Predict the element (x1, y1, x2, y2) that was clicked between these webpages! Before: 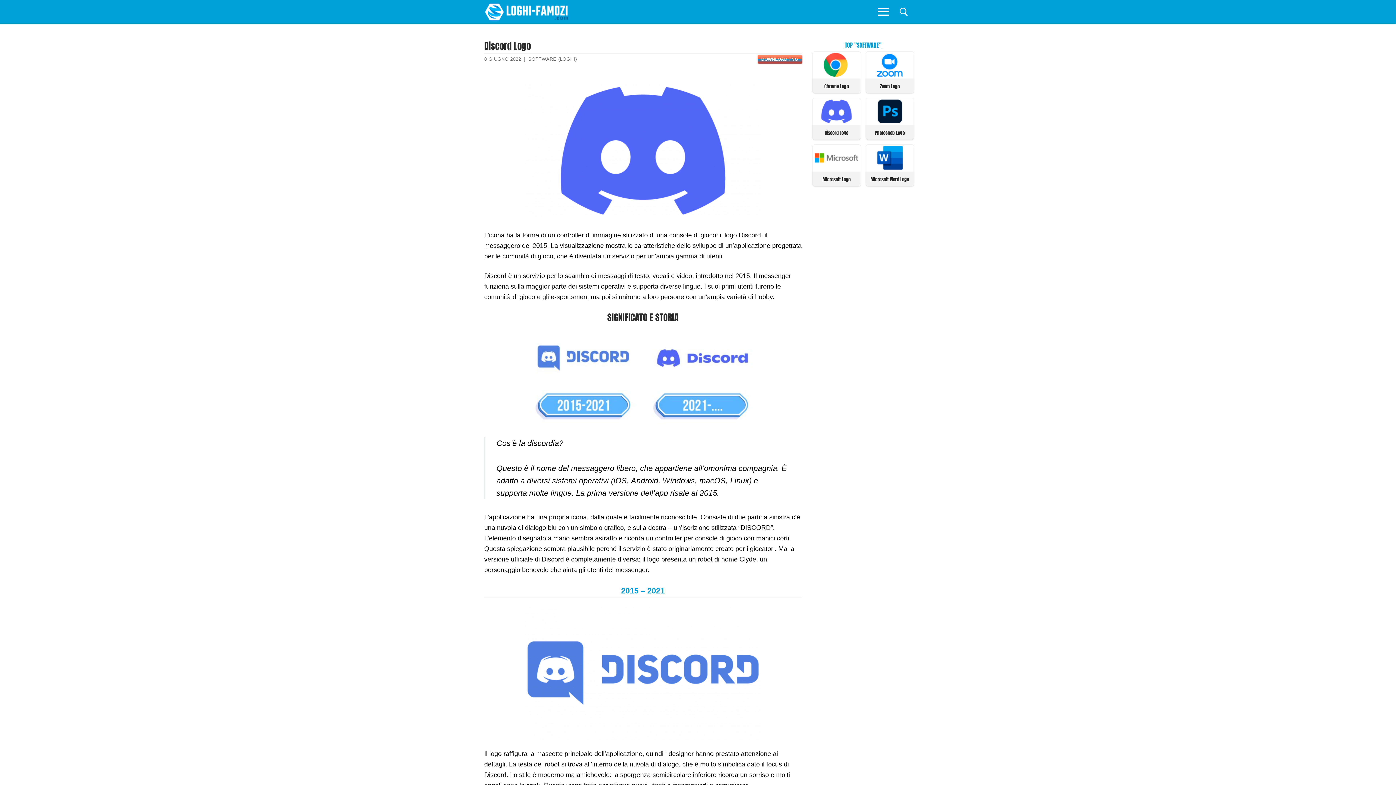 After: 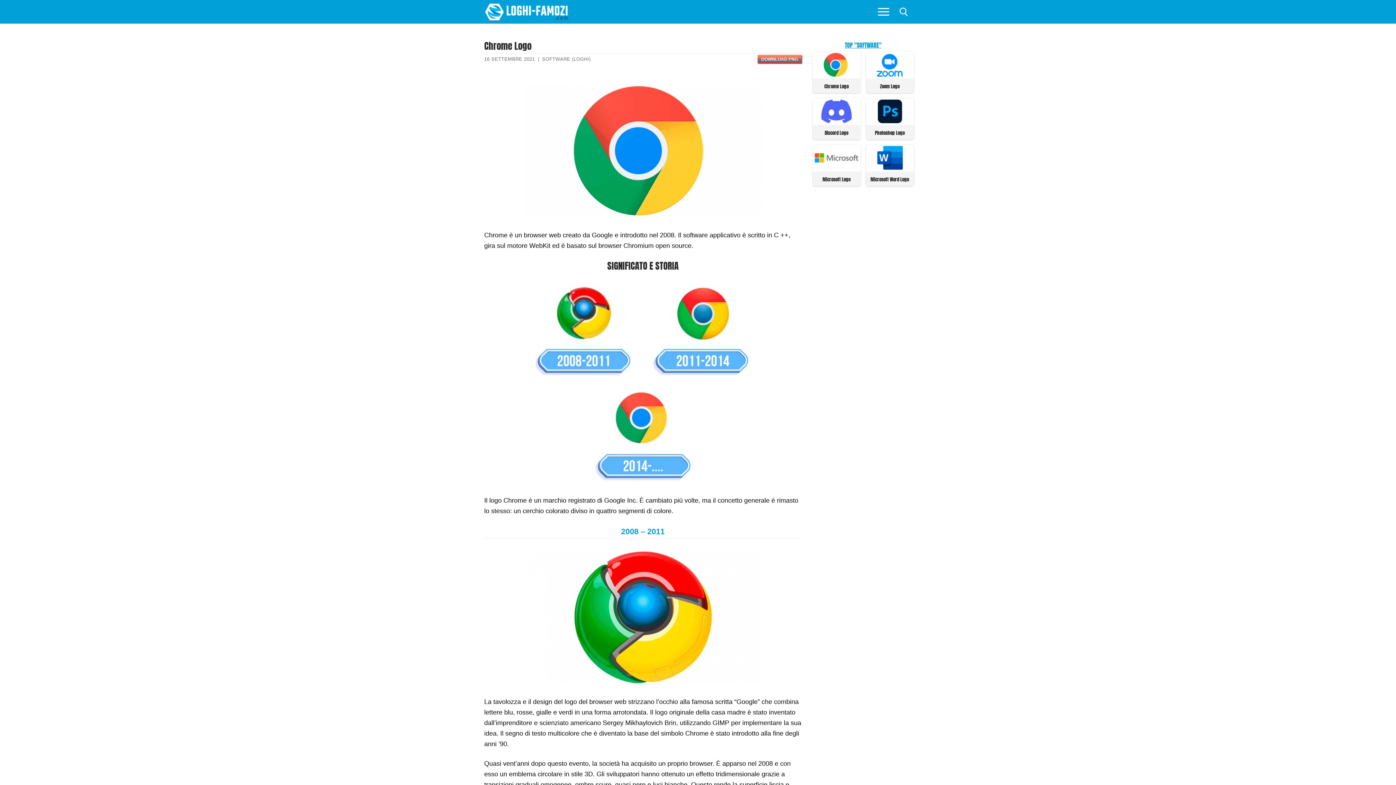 Action: bbox: (813, 79, 859, 93) label: Chrome Logo